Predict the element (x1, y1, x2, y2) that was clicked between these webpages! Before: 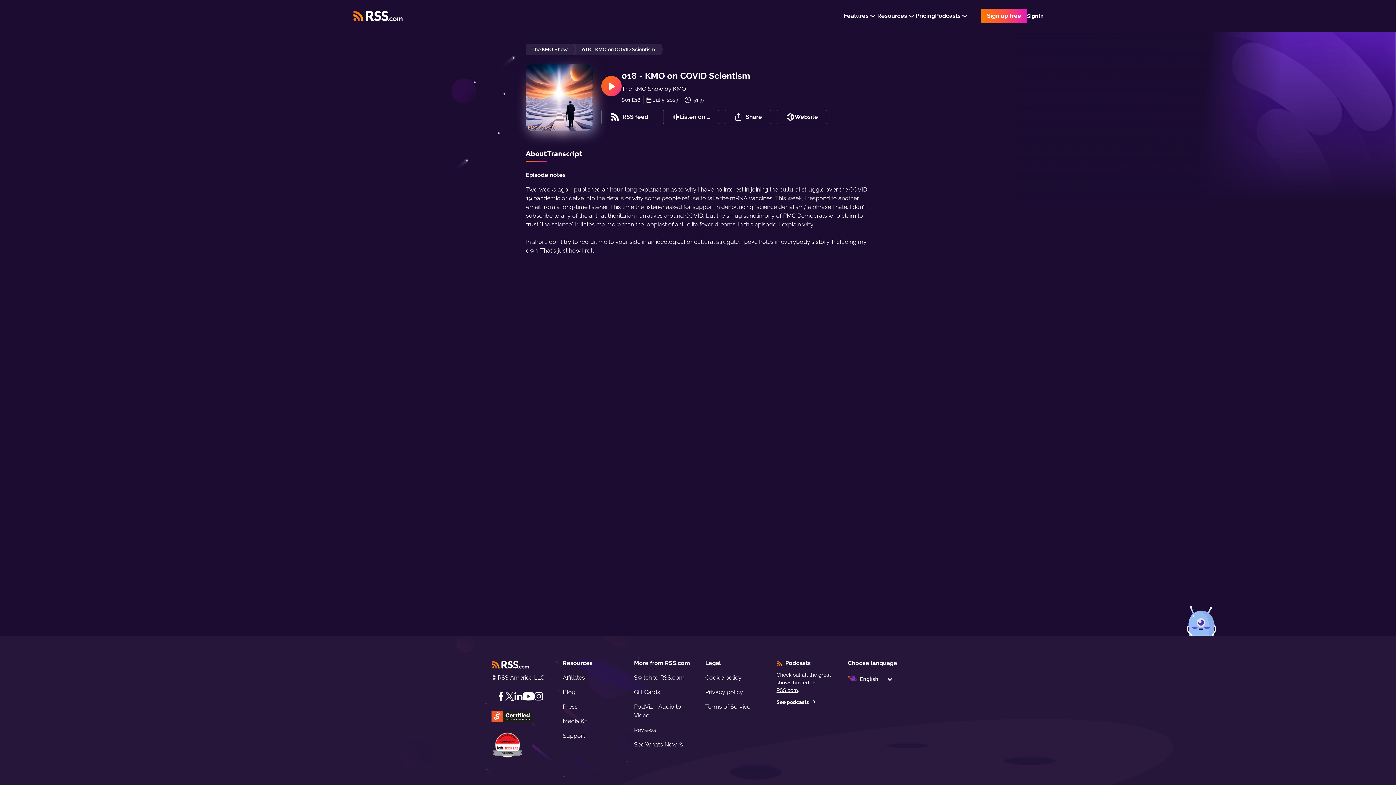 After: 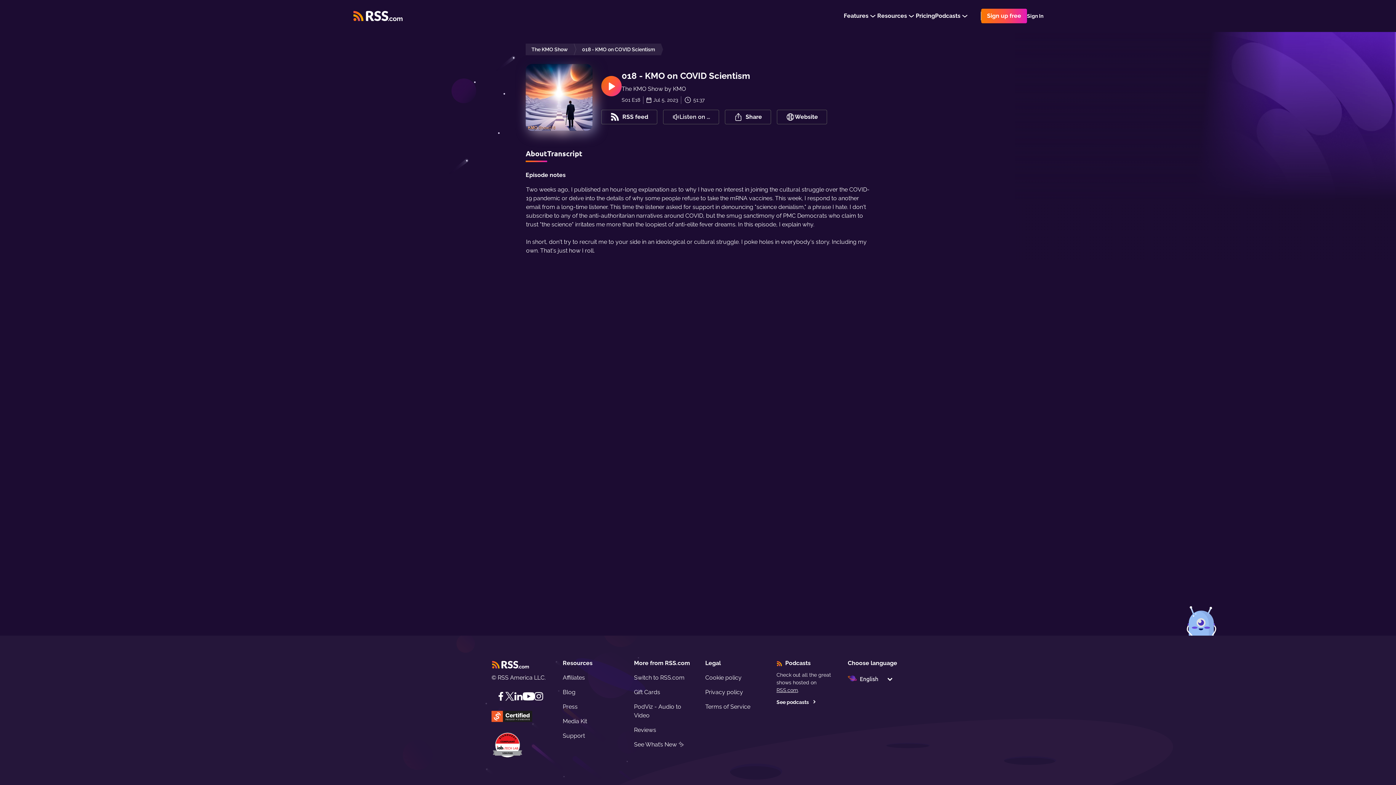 Action: bbox: (514, 692, 522, 701) label: LinkedIn